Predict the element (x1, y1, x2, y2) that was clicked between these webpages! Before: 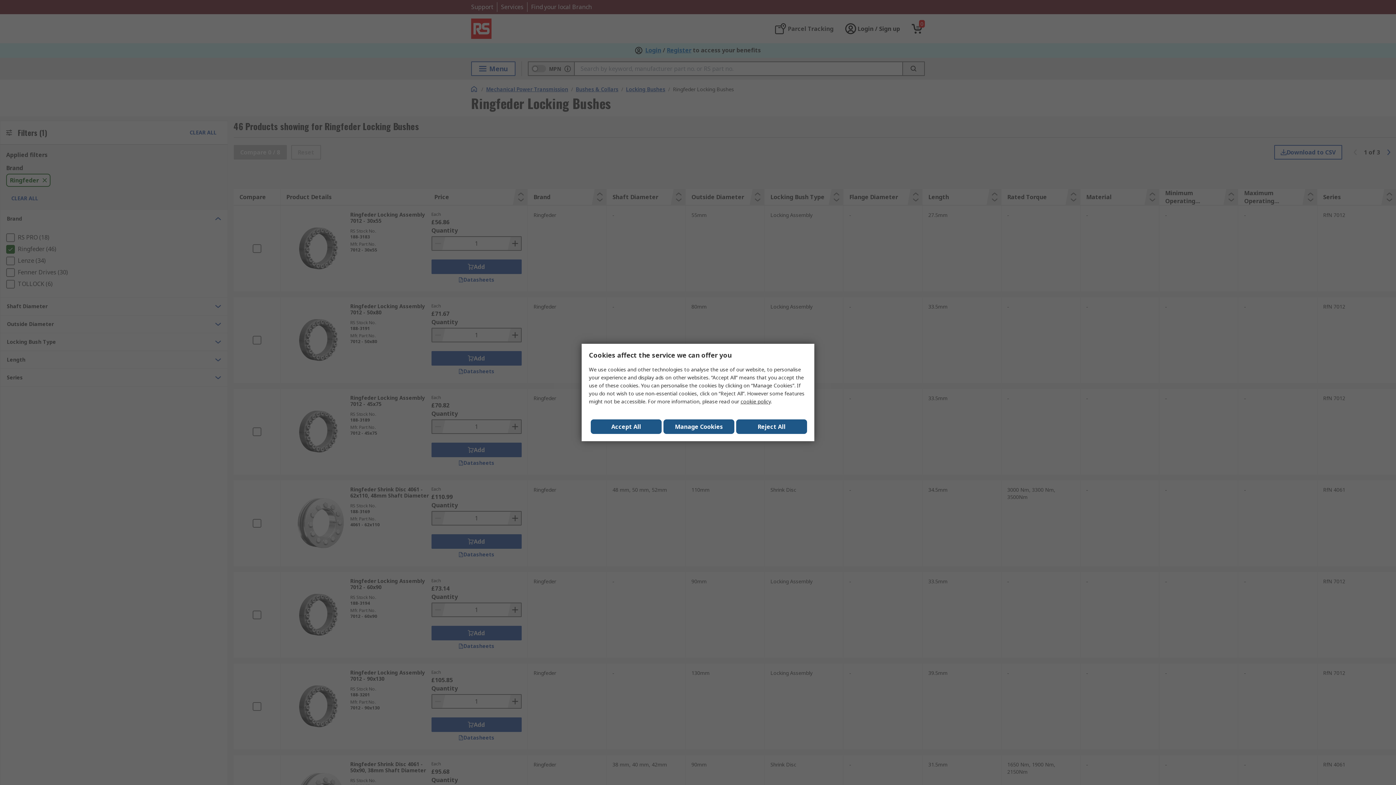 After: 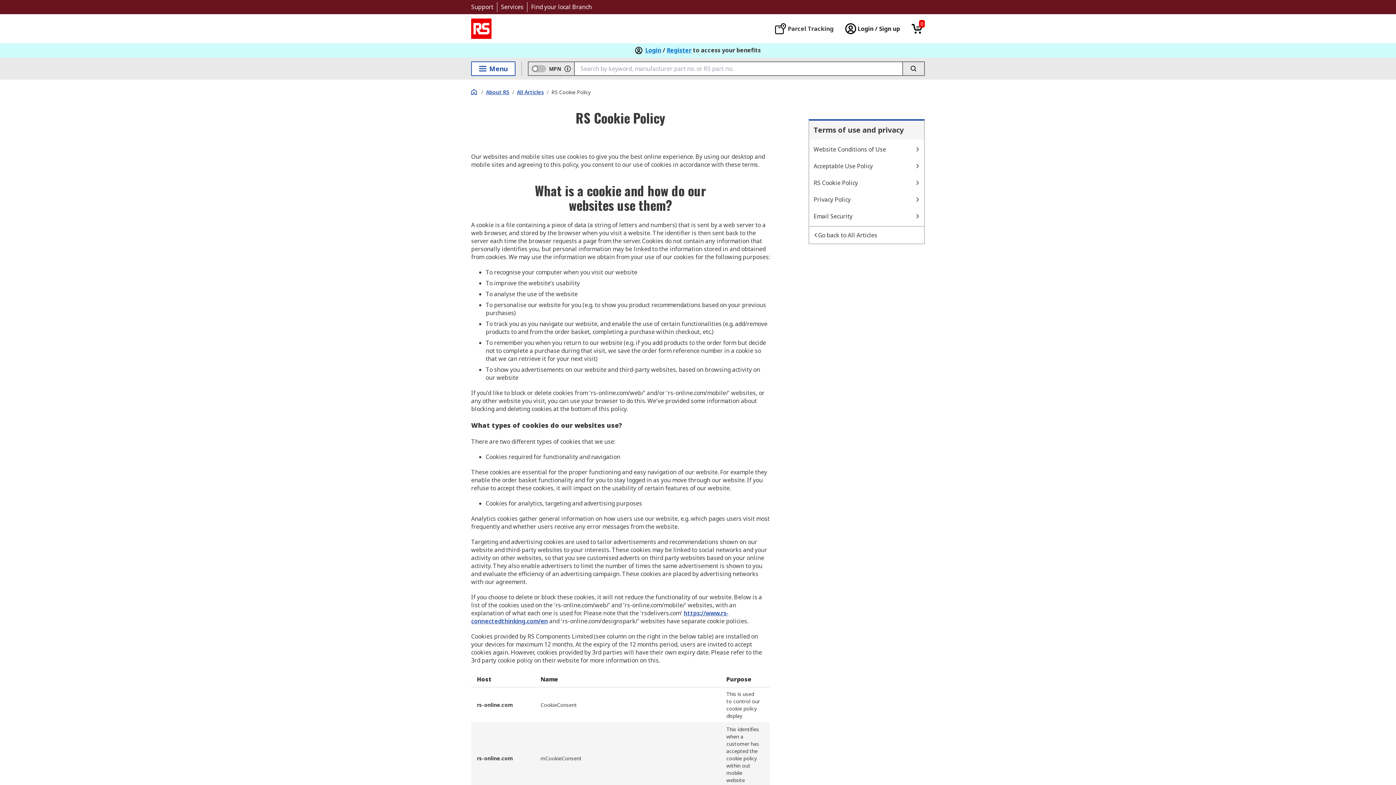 Action: label: cookie policy bbox: (740, 398, 770, 405)